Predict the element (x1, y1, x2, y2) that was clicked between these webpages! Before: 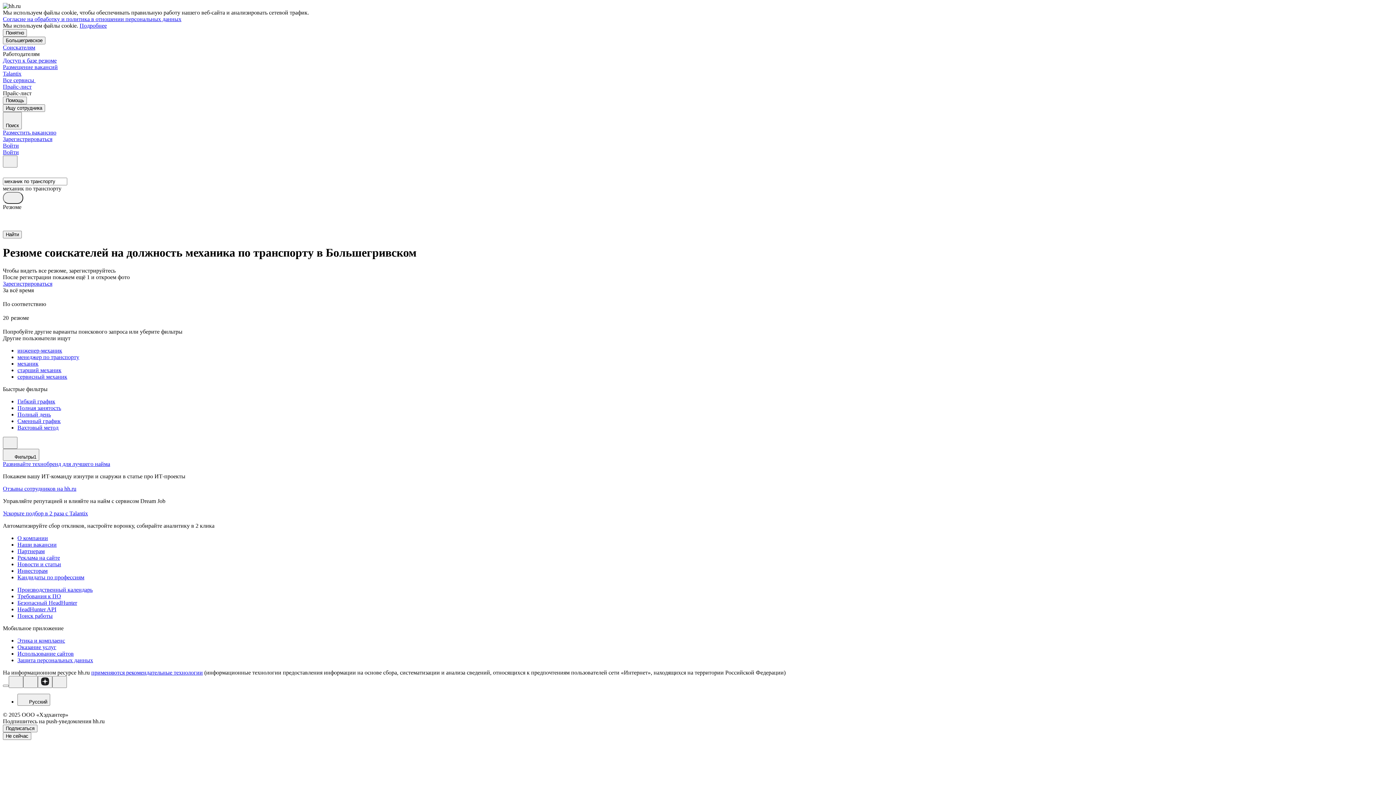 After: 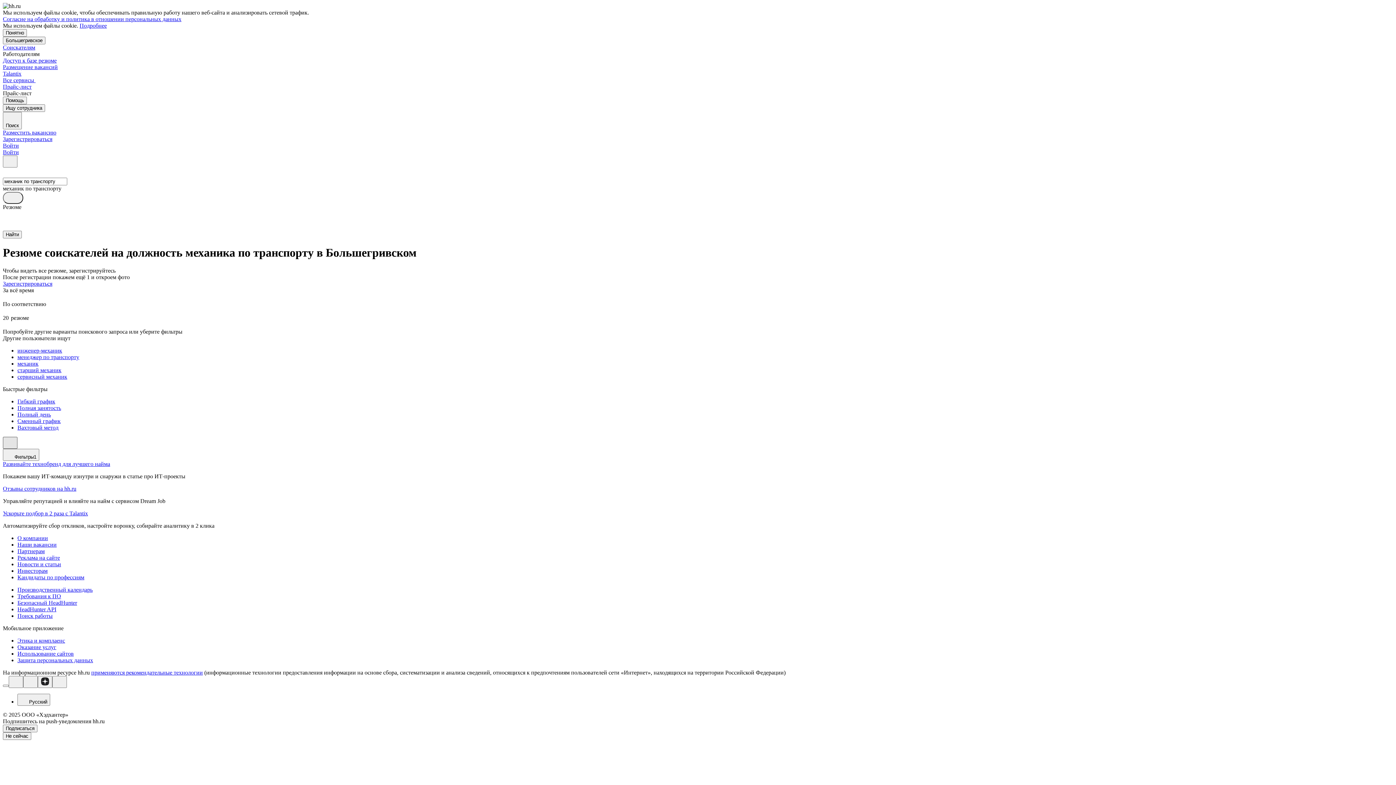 Action: bbox: (2, 437, 17, 449)